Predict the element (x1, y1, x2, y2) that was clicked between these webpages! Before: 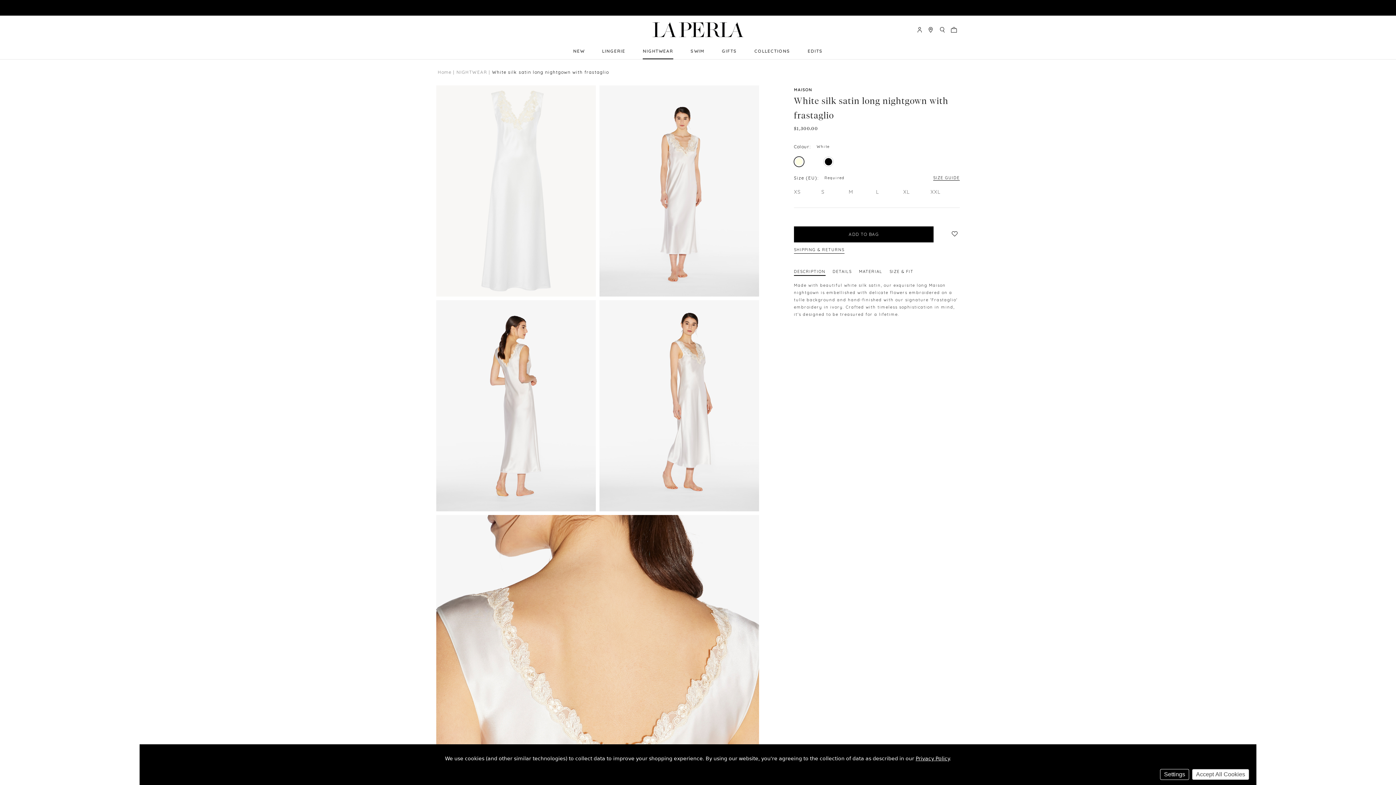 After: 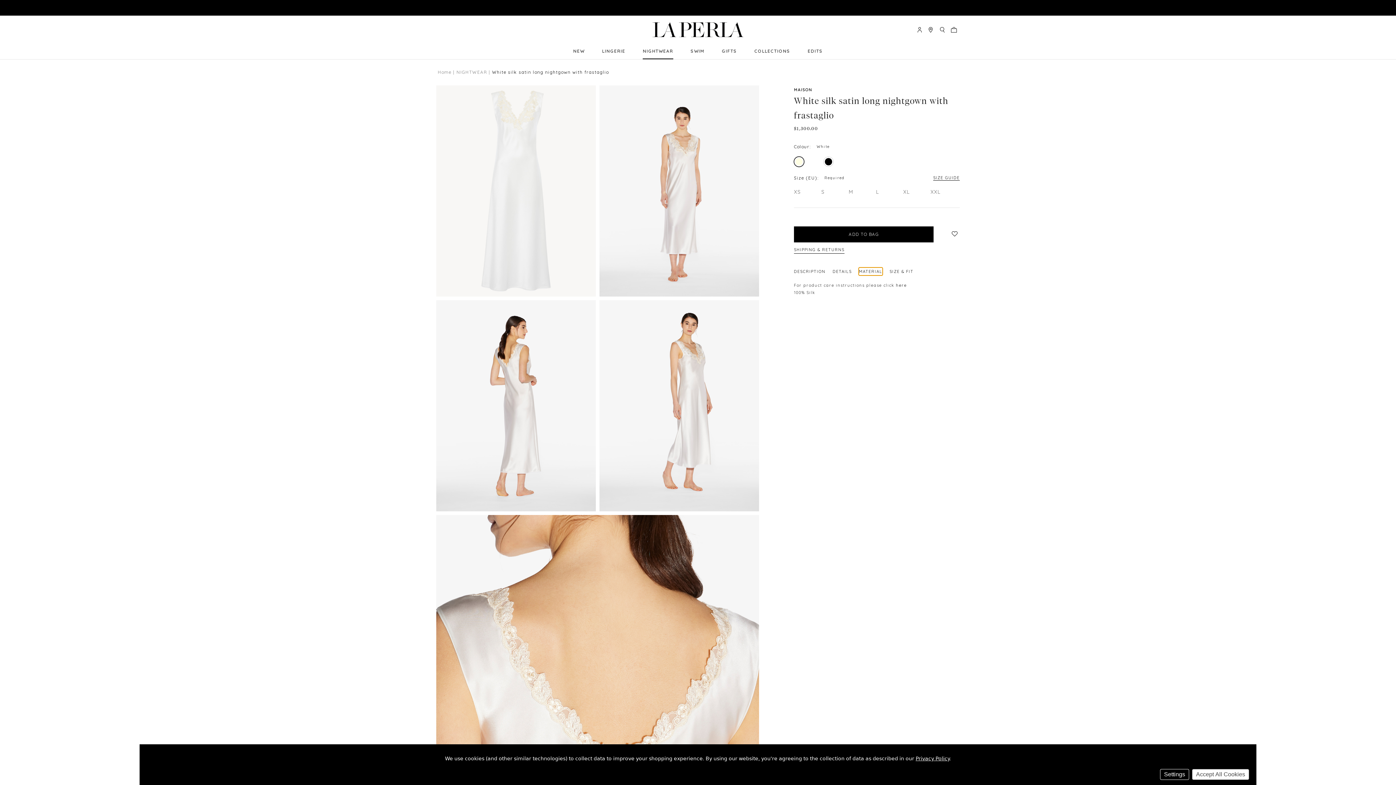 Action: label: MATERIAL bbox: (859, 268, 882, 275)